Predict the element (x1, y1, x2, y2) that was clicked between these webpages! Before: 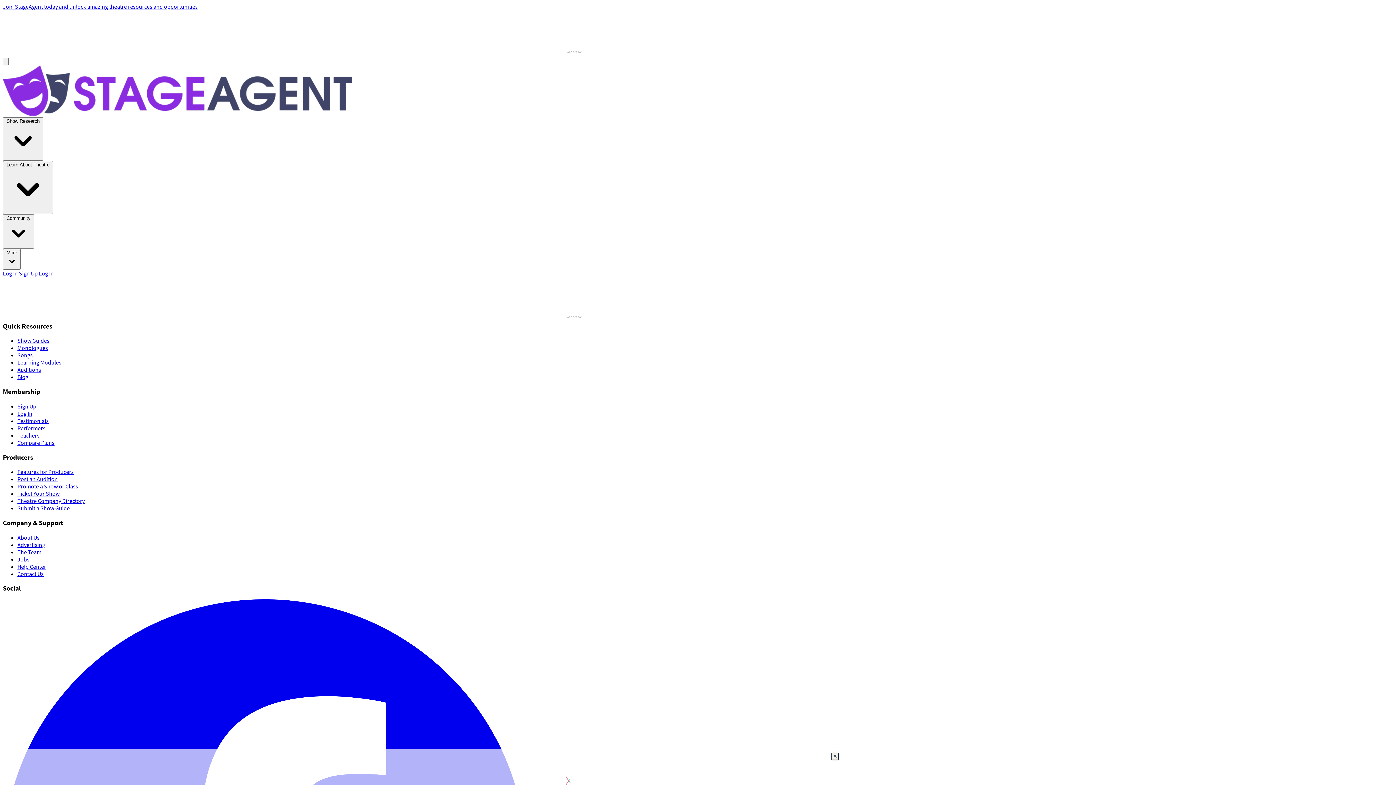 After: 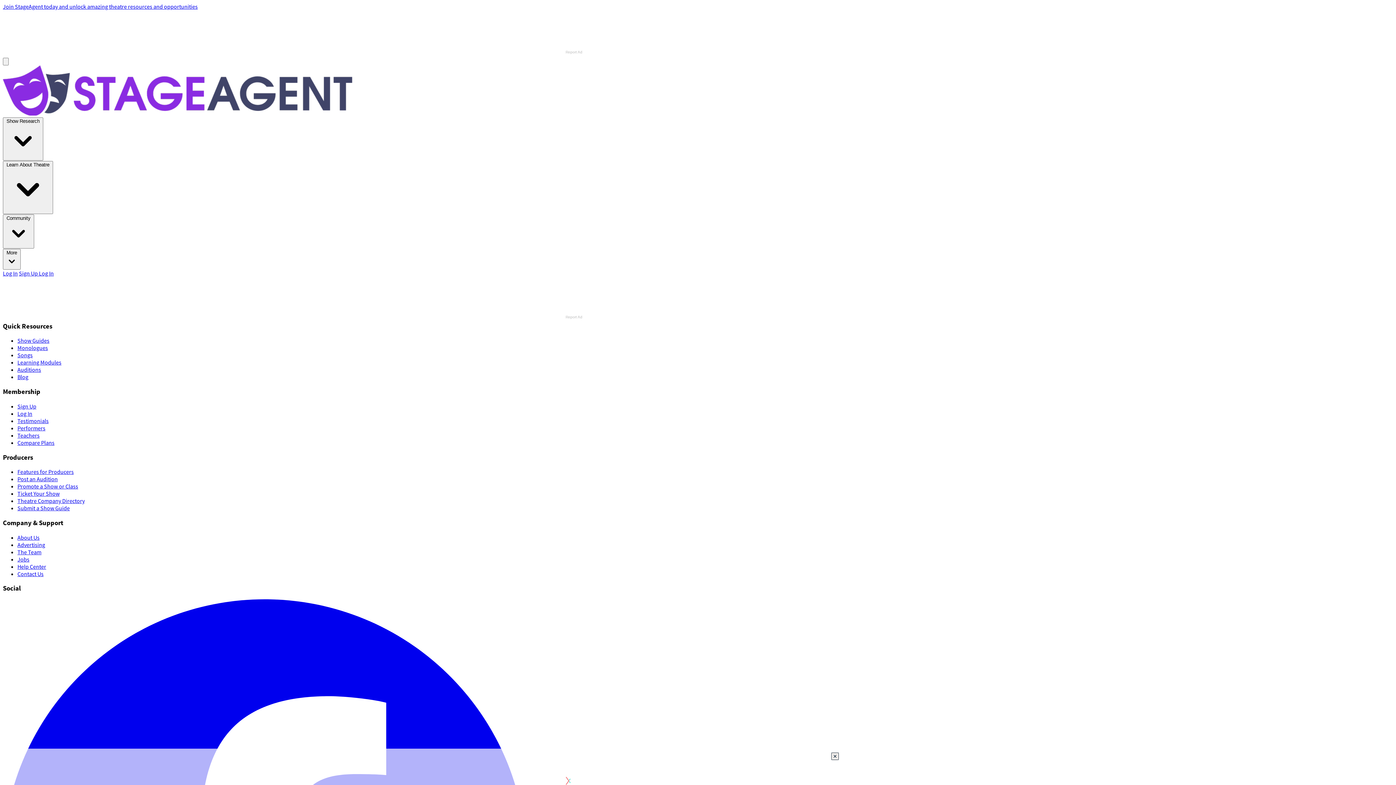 Action: label: Promote a Show or Class bbox: (17, 541, 78, 548)